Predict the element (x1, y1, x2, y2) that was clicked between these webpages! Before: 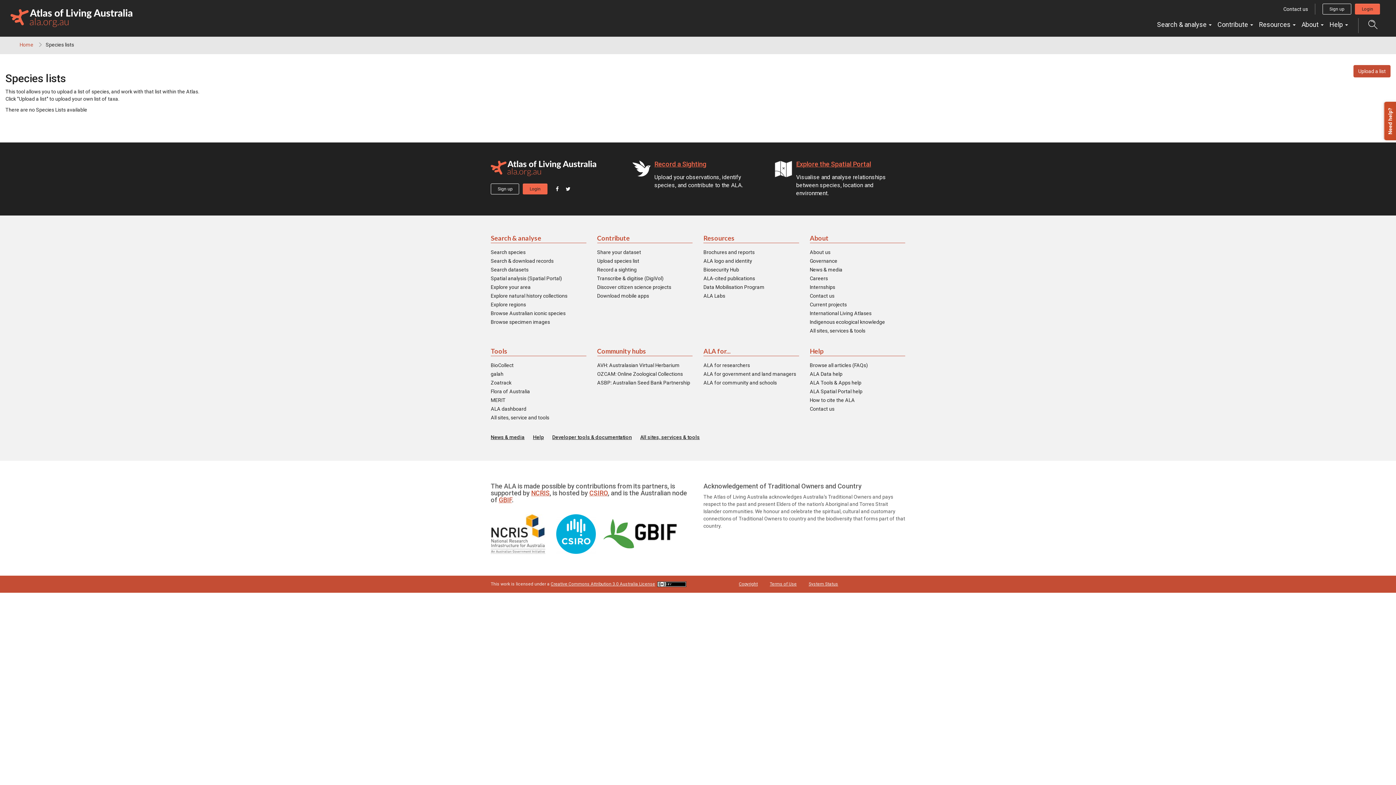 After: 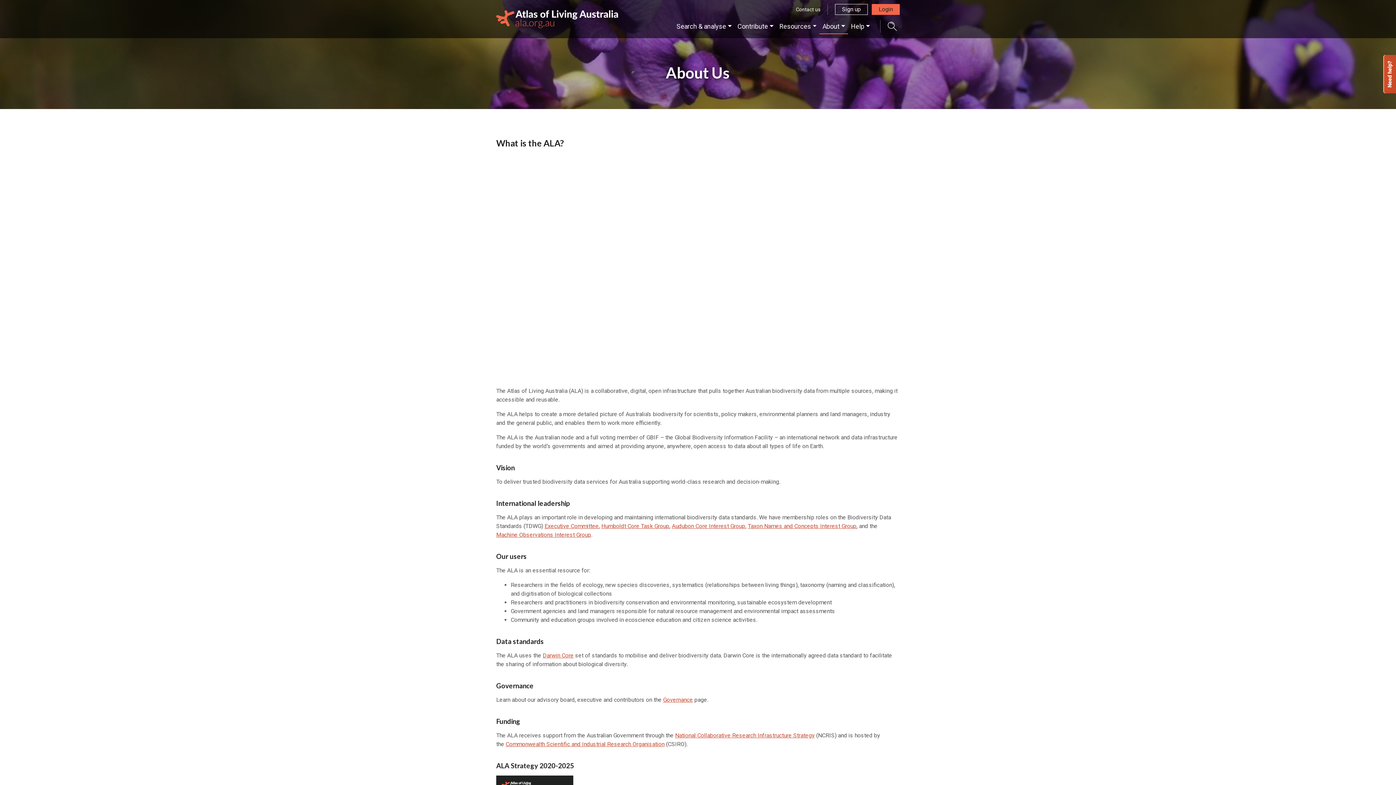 Action: bbox: (810, 248, 830, 255) label: About us